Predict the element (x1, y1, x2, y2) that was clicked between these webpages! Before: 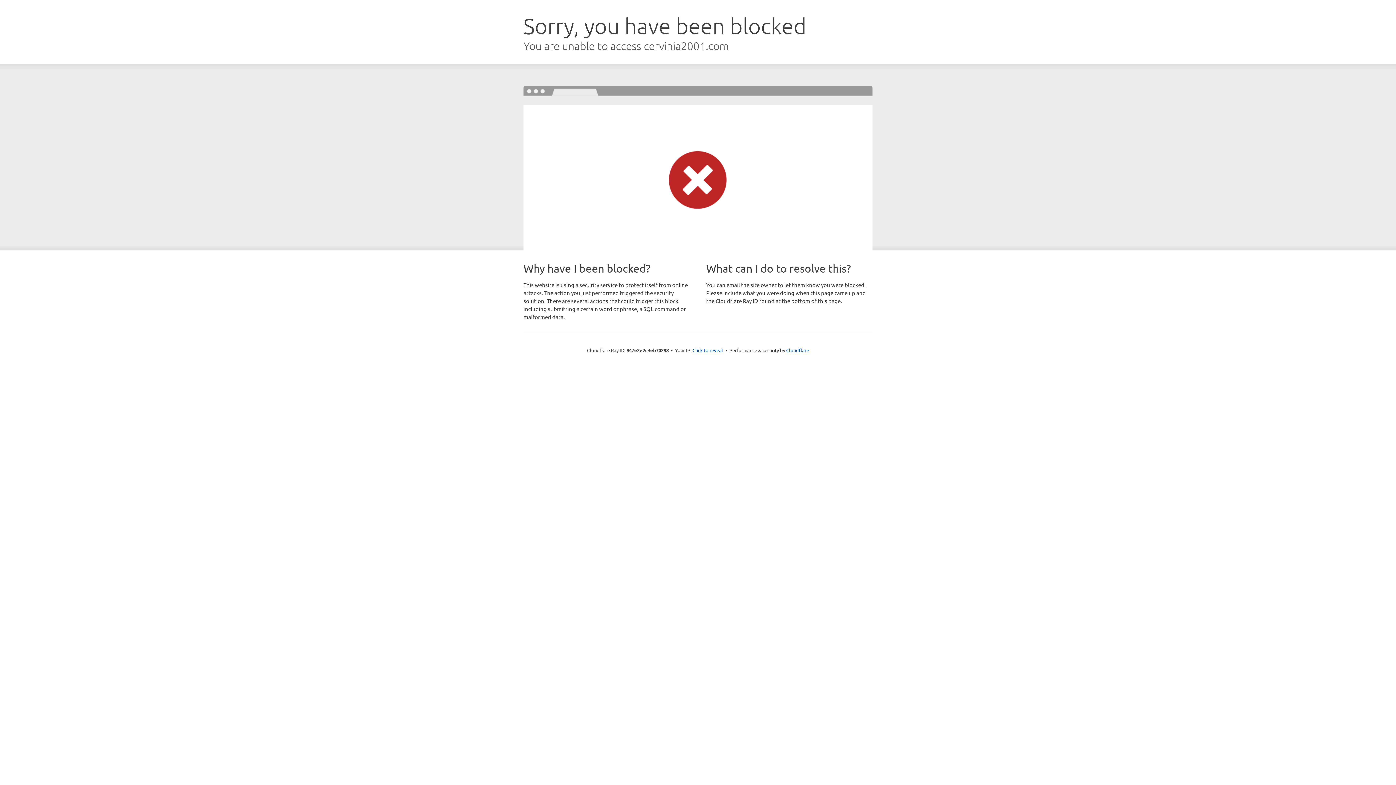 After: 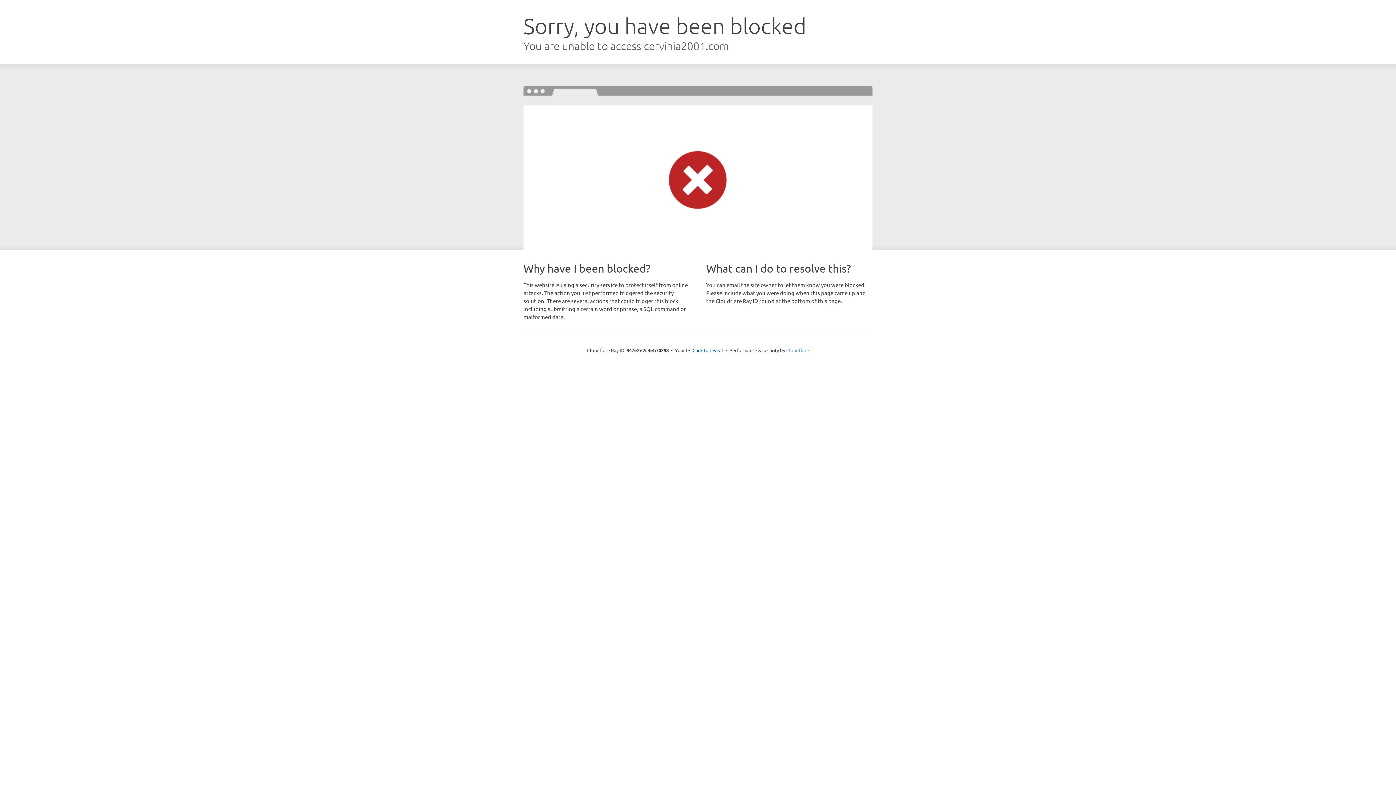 Action: label: Cloudflare bbox: (786, 347, 809, 353)